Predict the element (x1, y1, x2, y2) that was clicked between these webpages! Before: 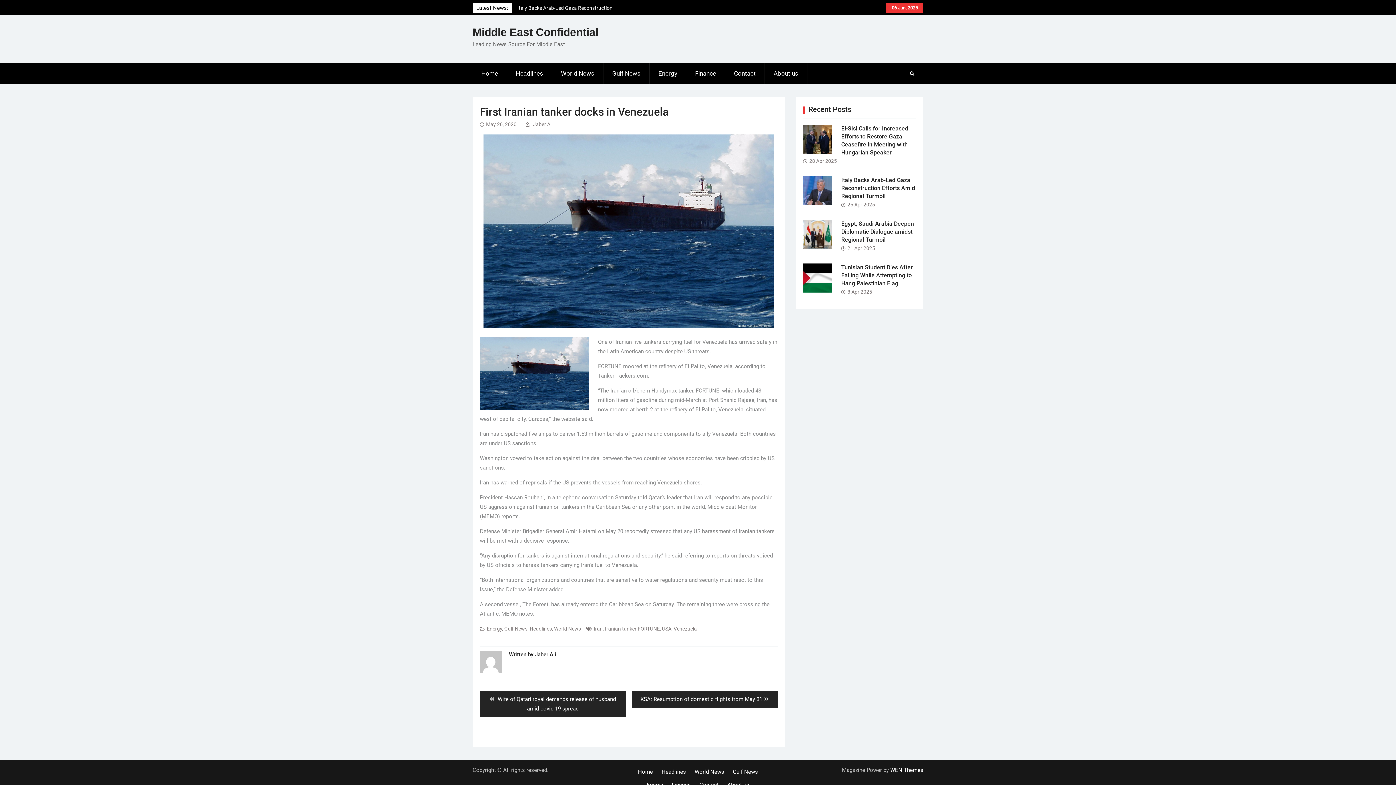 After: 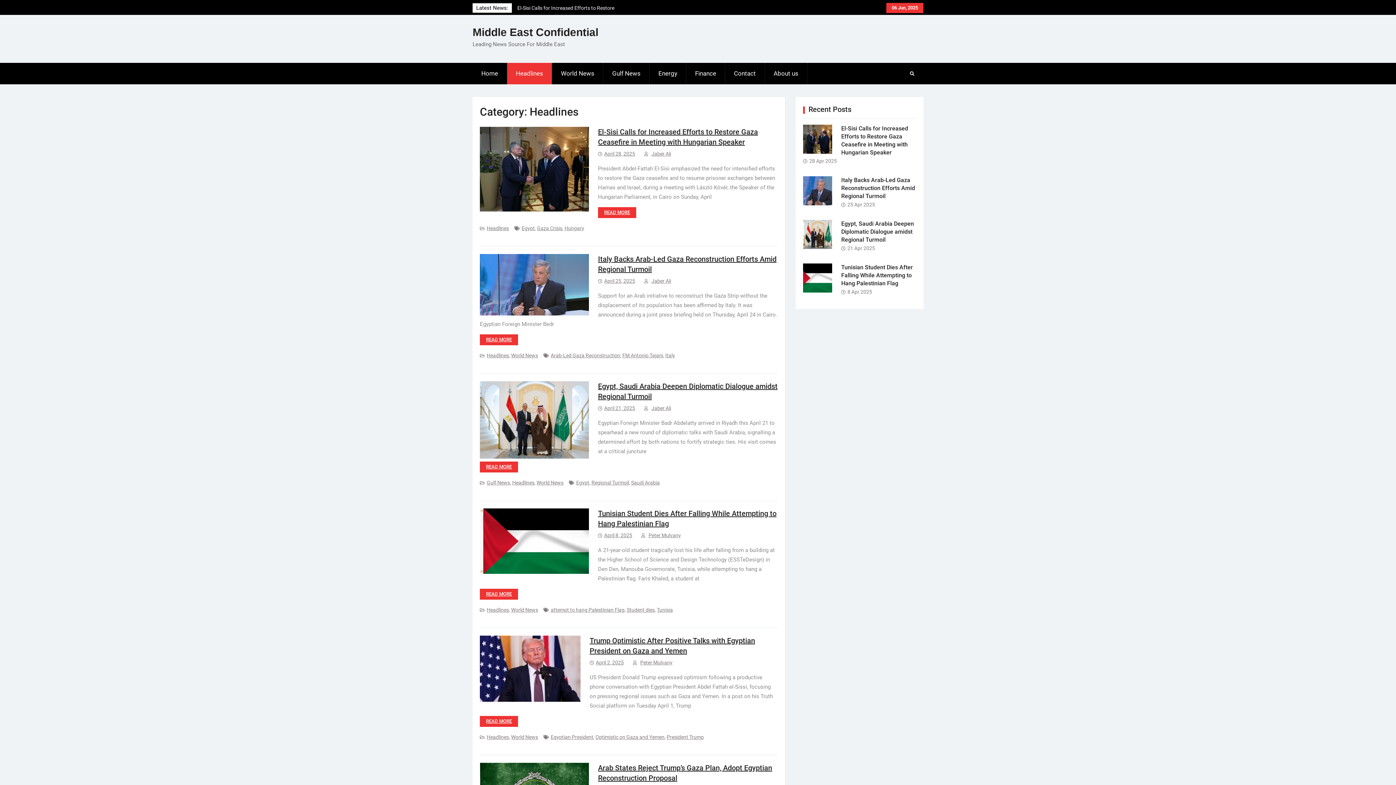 Action: bbox: (507, 62, 552, 84) label: Headlines